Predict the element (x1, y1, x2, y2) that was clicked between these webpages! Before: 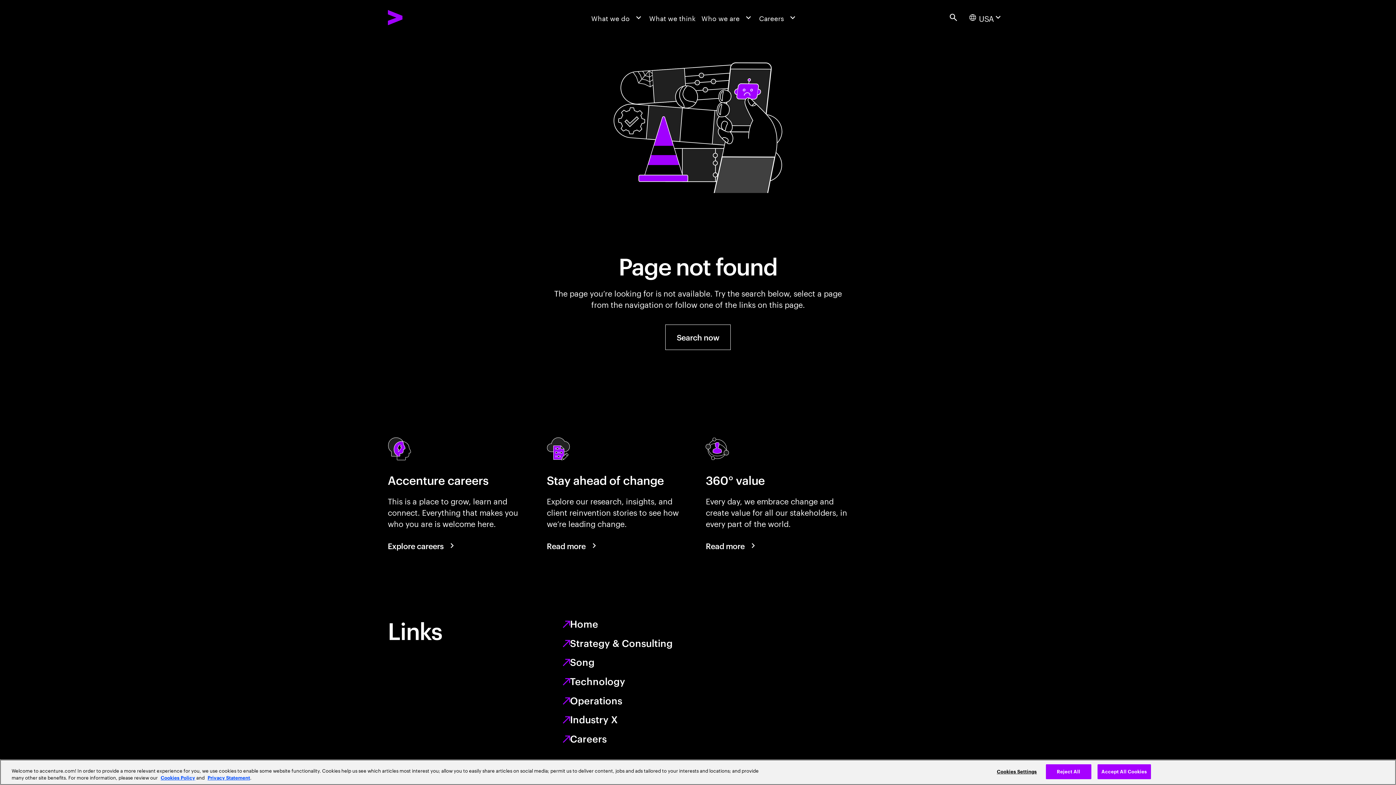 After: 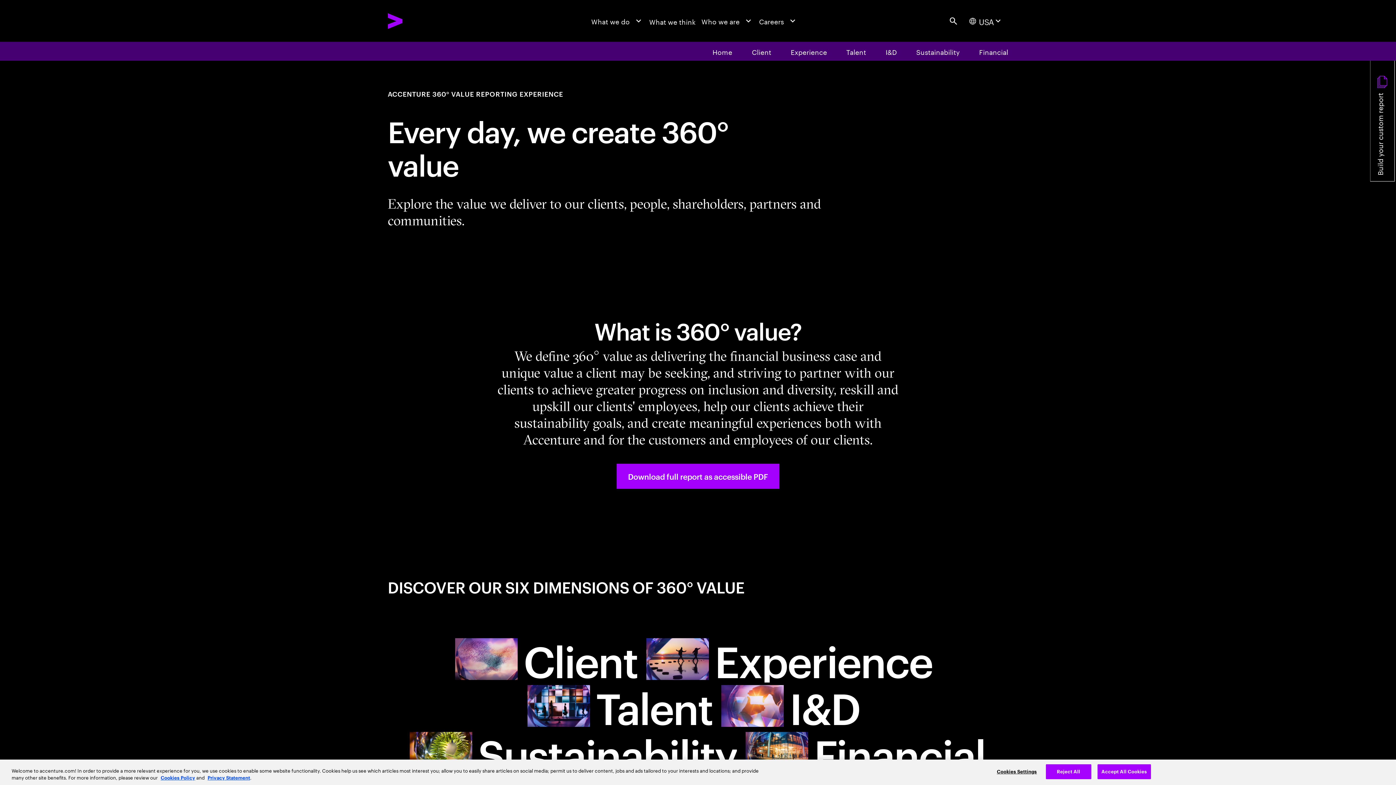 Action: label: Read more: Every day, we create 360° value bbox: (705, 534, 758, 557)